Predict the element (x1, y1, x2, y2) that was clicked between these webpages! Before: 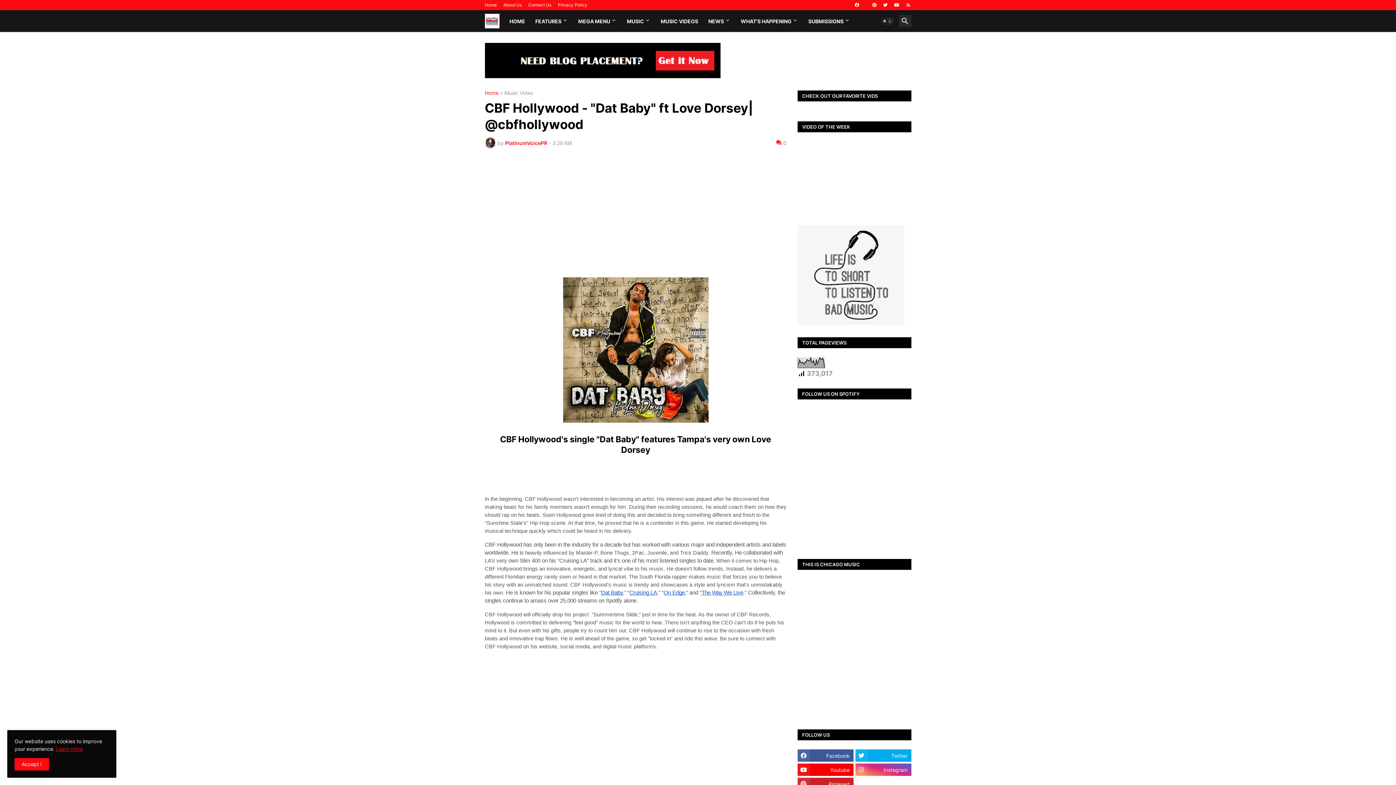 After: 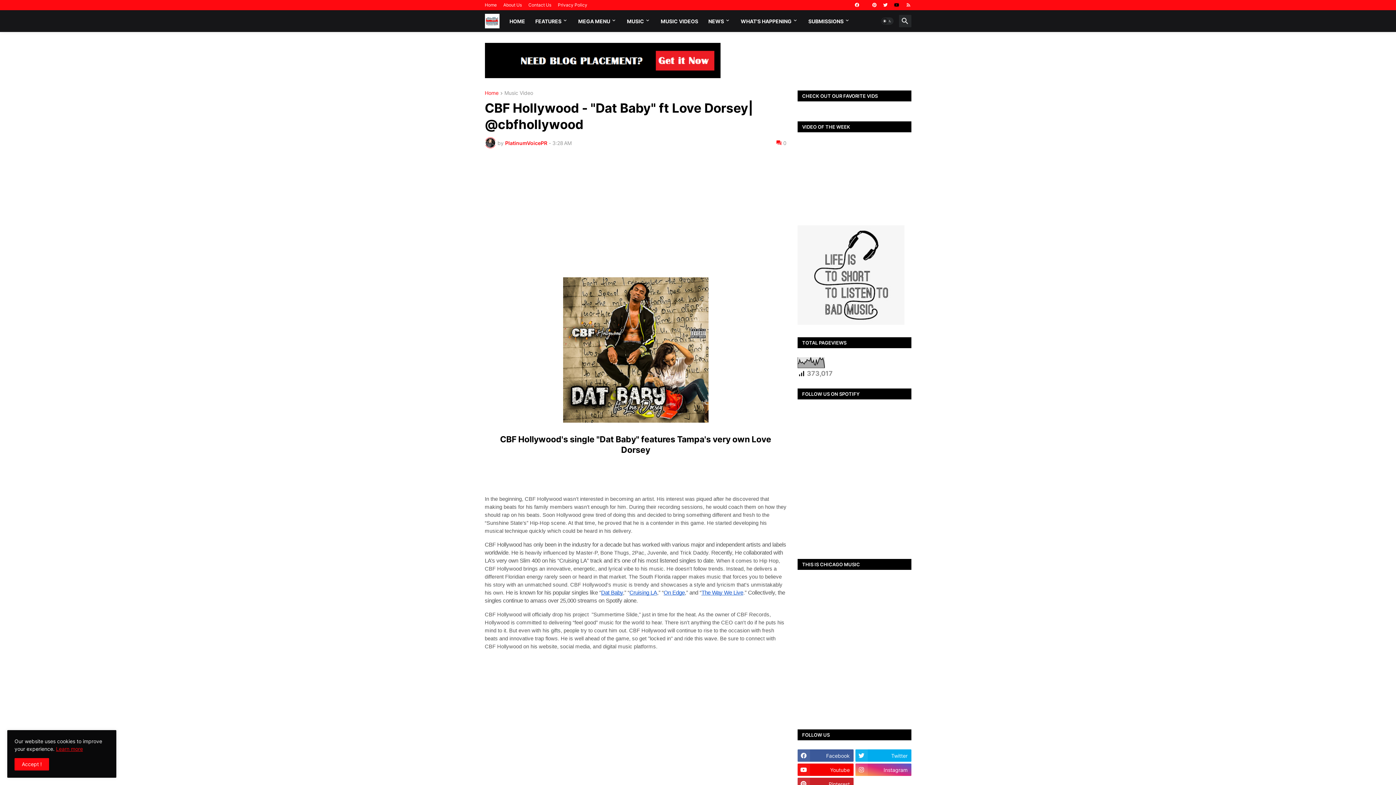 Action: bbox: (894, 0, 899, 10)